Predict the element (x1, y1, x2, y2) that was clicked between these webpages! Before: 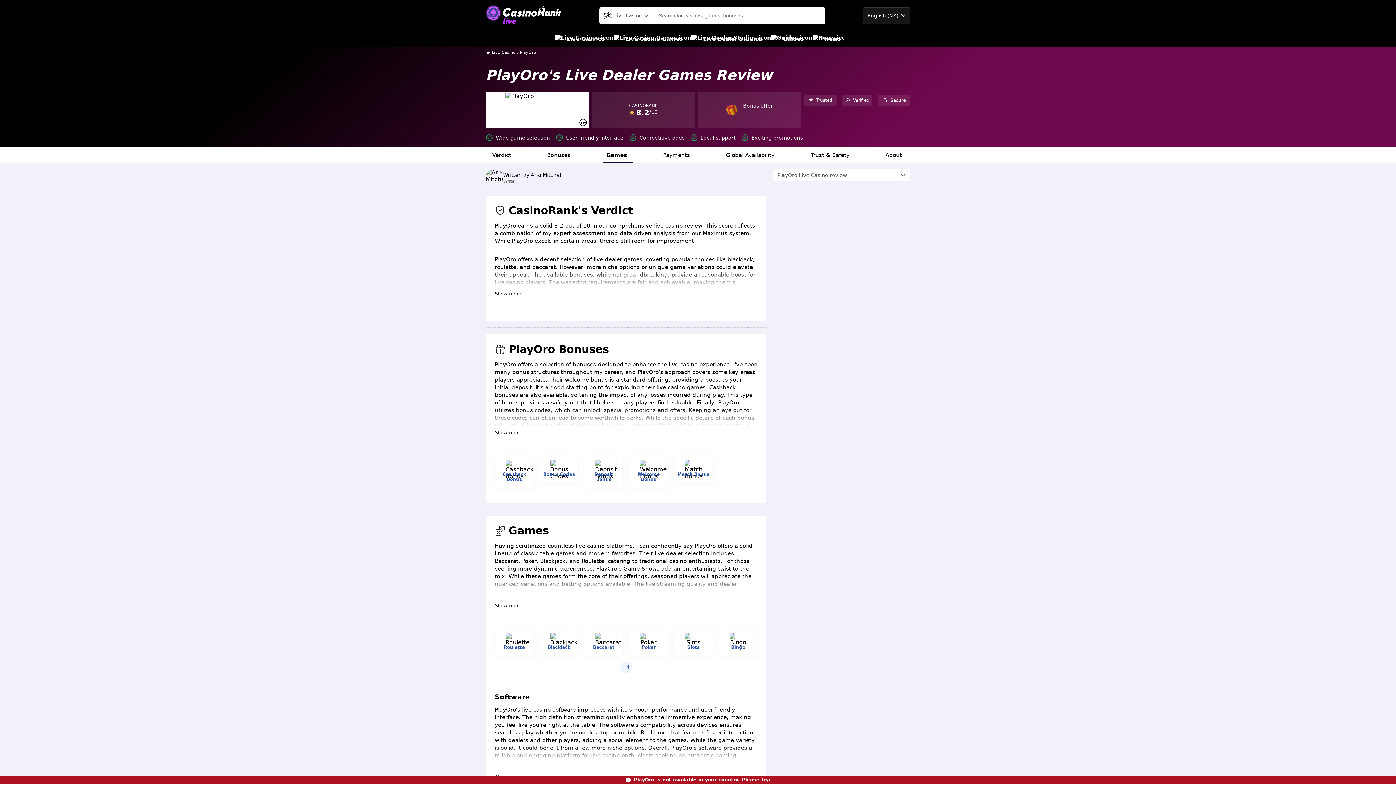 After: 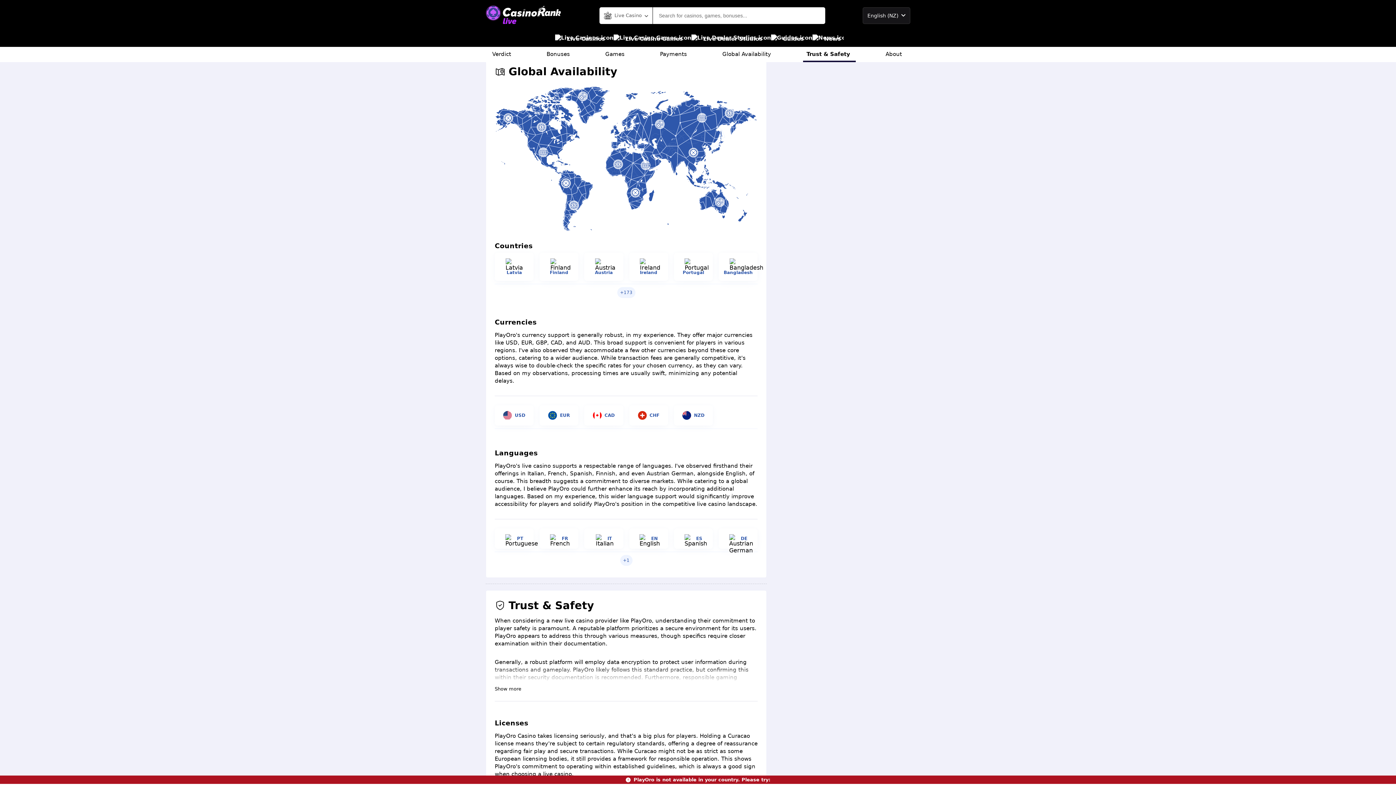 Action: label: Global Availability bbox: (722, 147, 780, 163)